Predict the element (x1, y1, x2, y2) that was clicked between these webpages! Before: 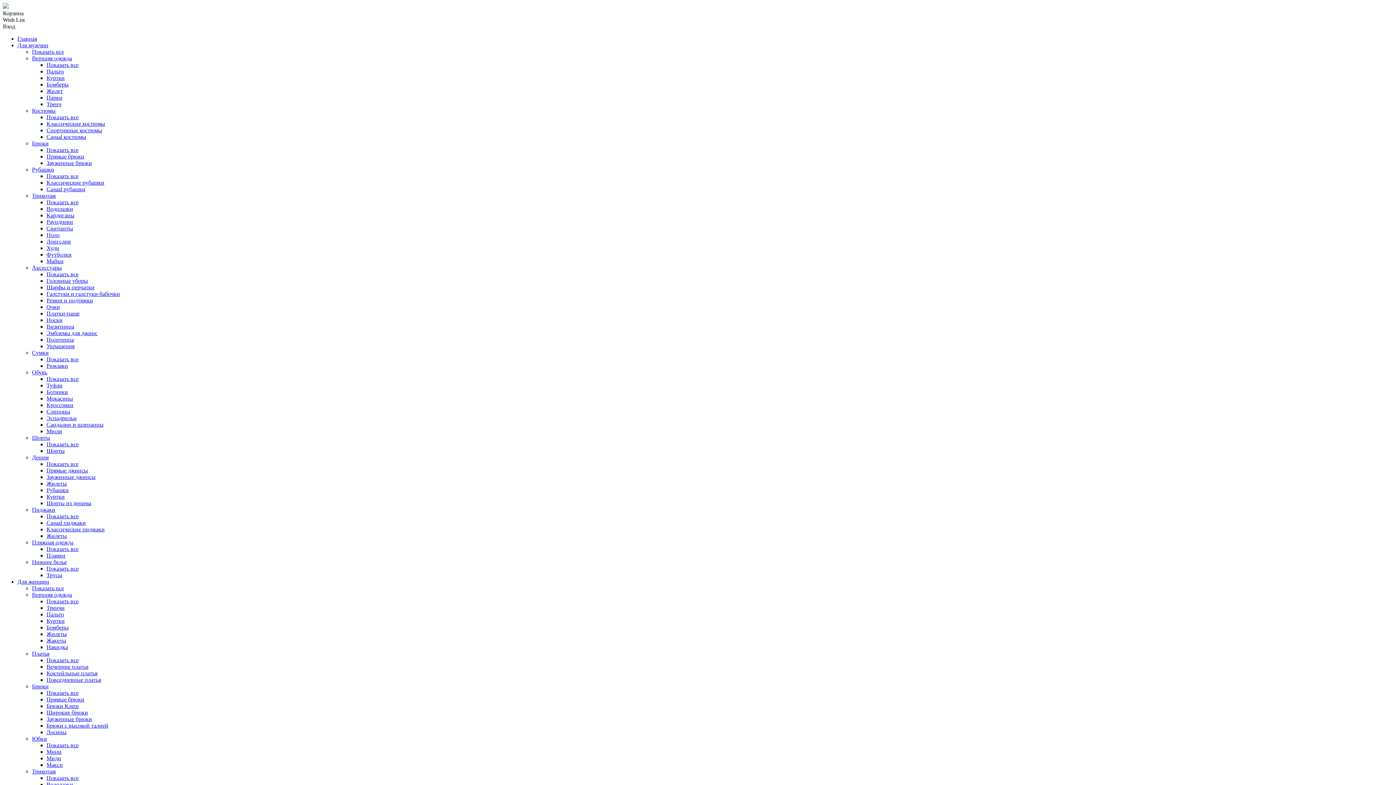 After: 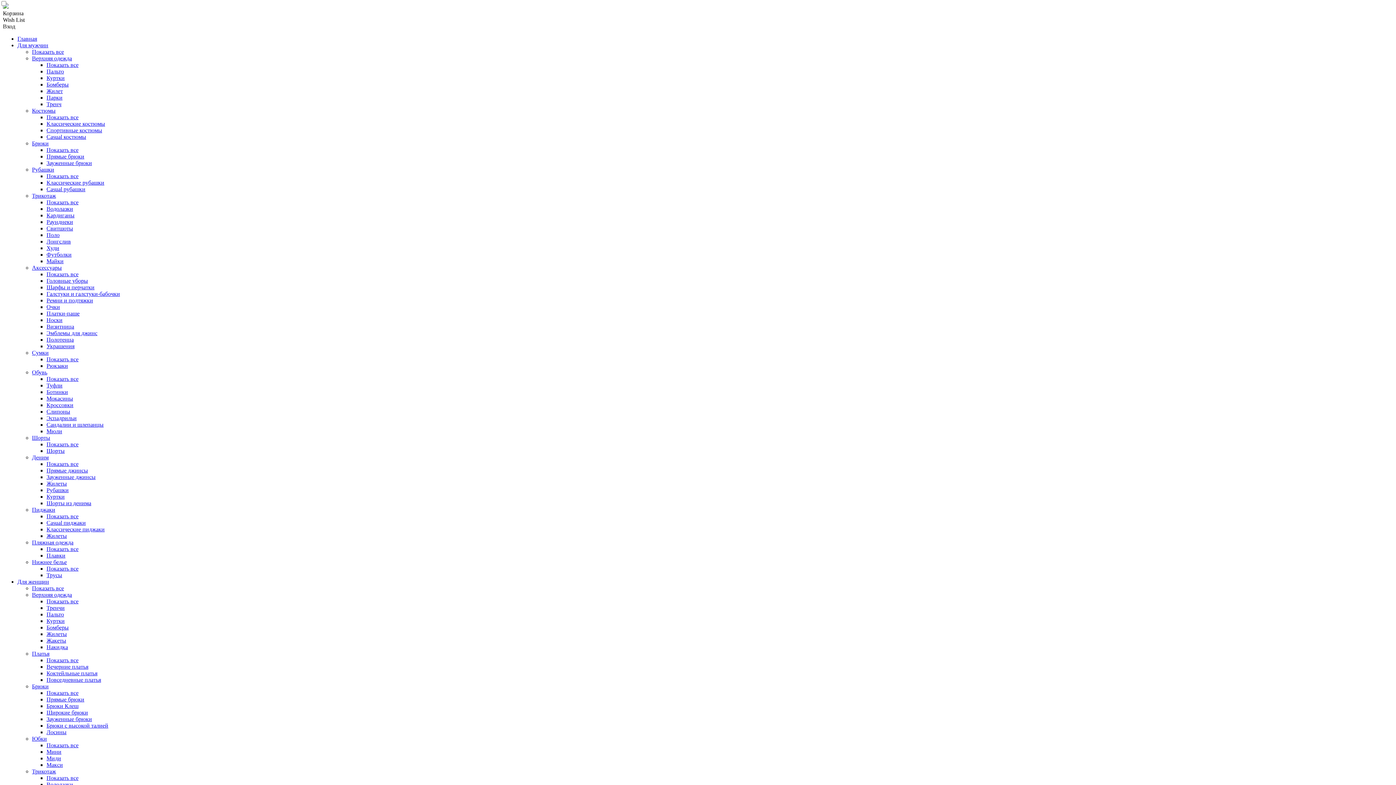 Action: bbox: (46, 644, 68, 650) label: Накидка